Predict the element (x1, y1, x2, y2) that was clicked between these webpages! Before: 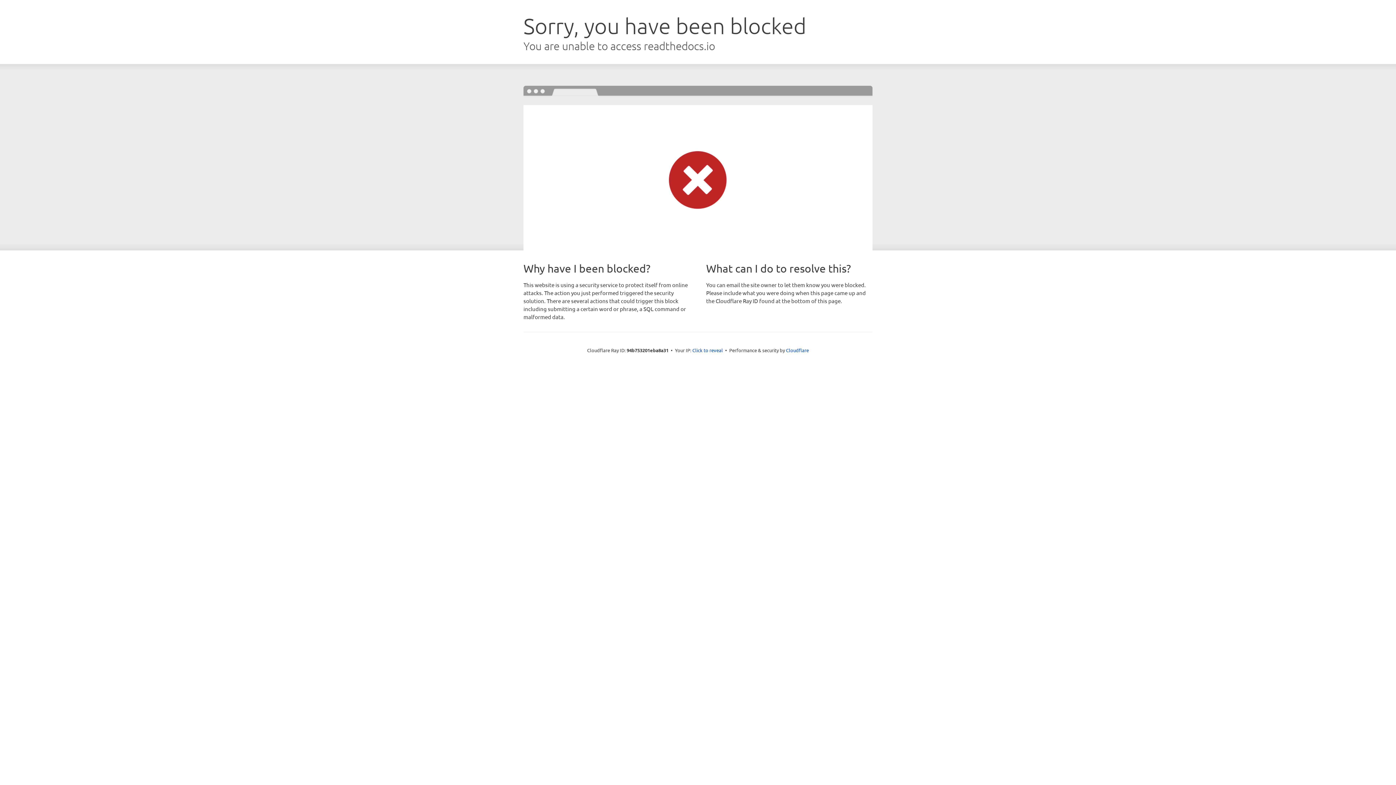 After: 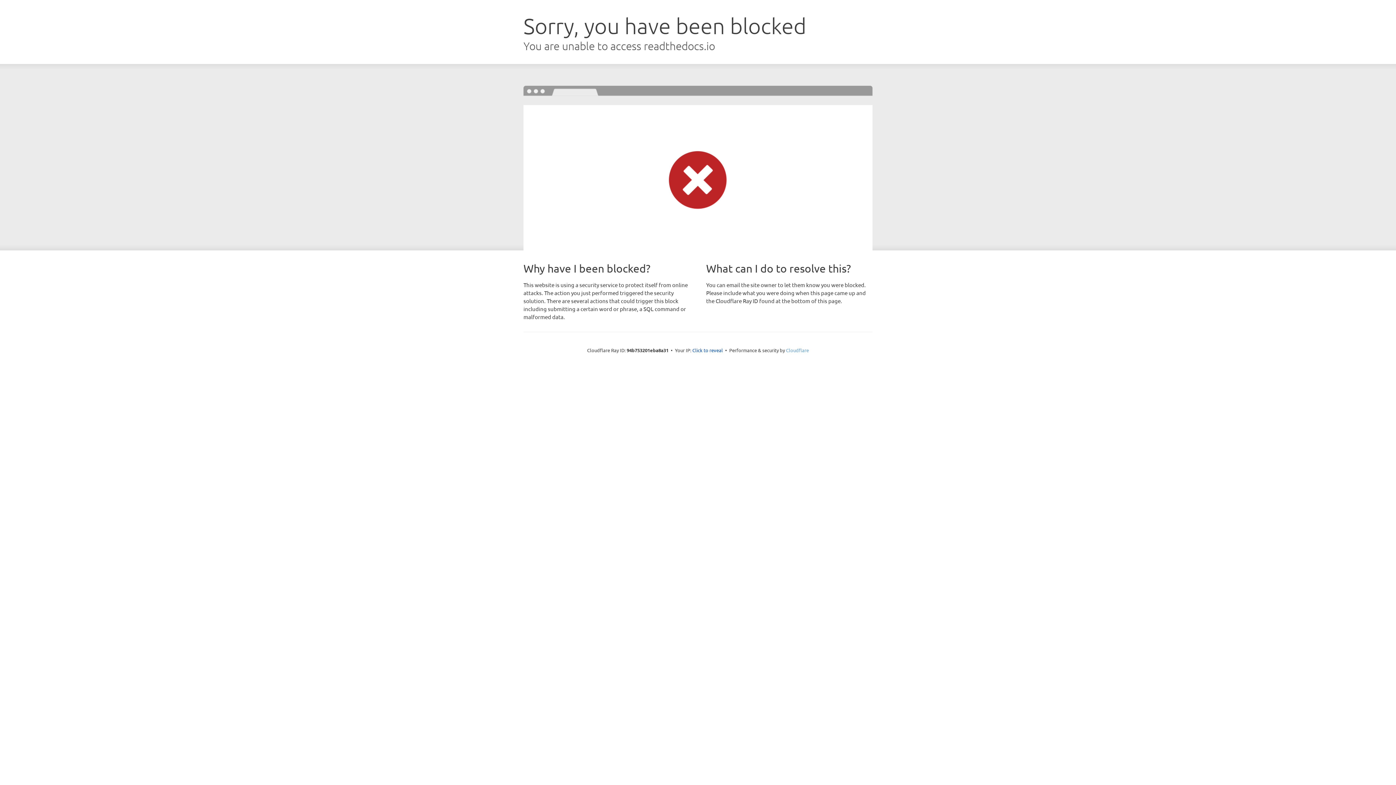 Action: bbox: (786, 347, 809, 353) label: Cloudflare